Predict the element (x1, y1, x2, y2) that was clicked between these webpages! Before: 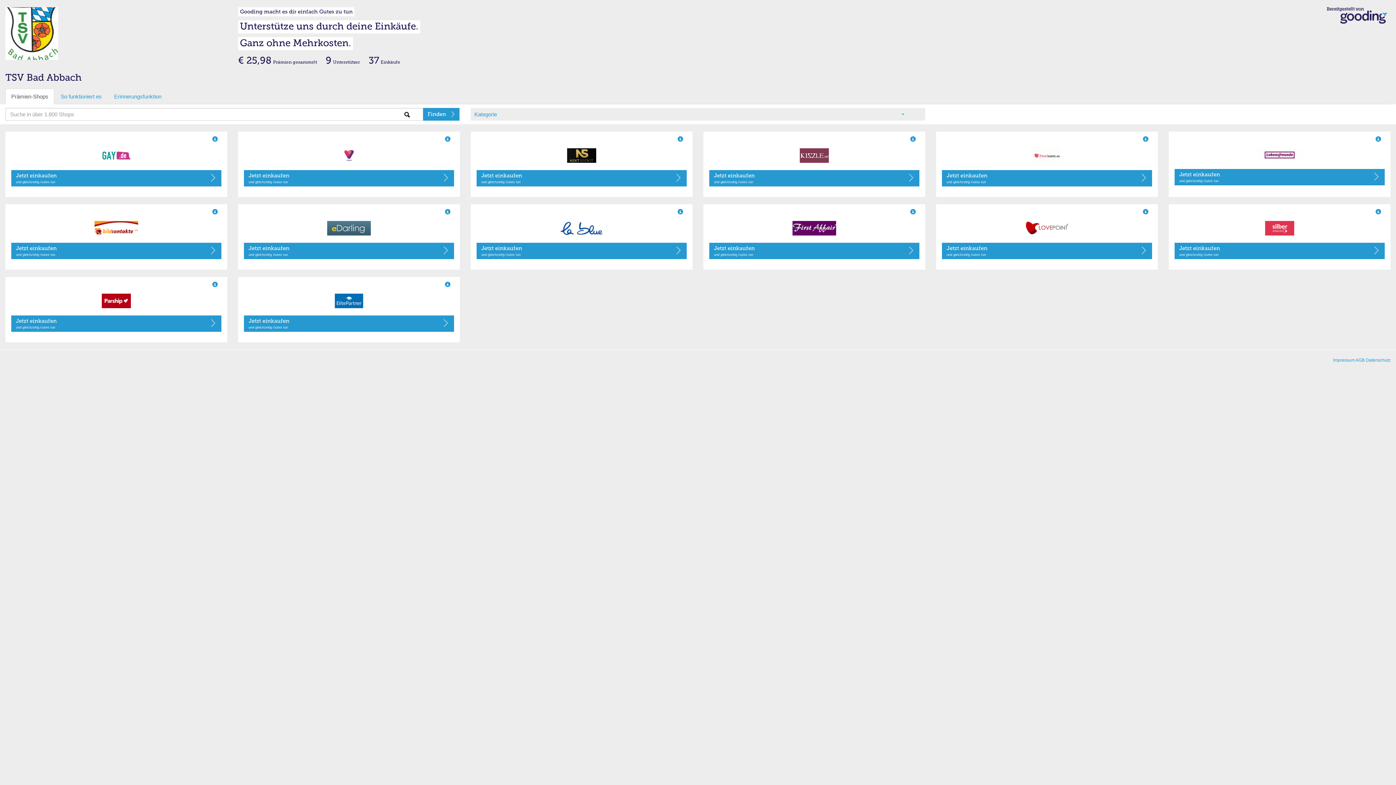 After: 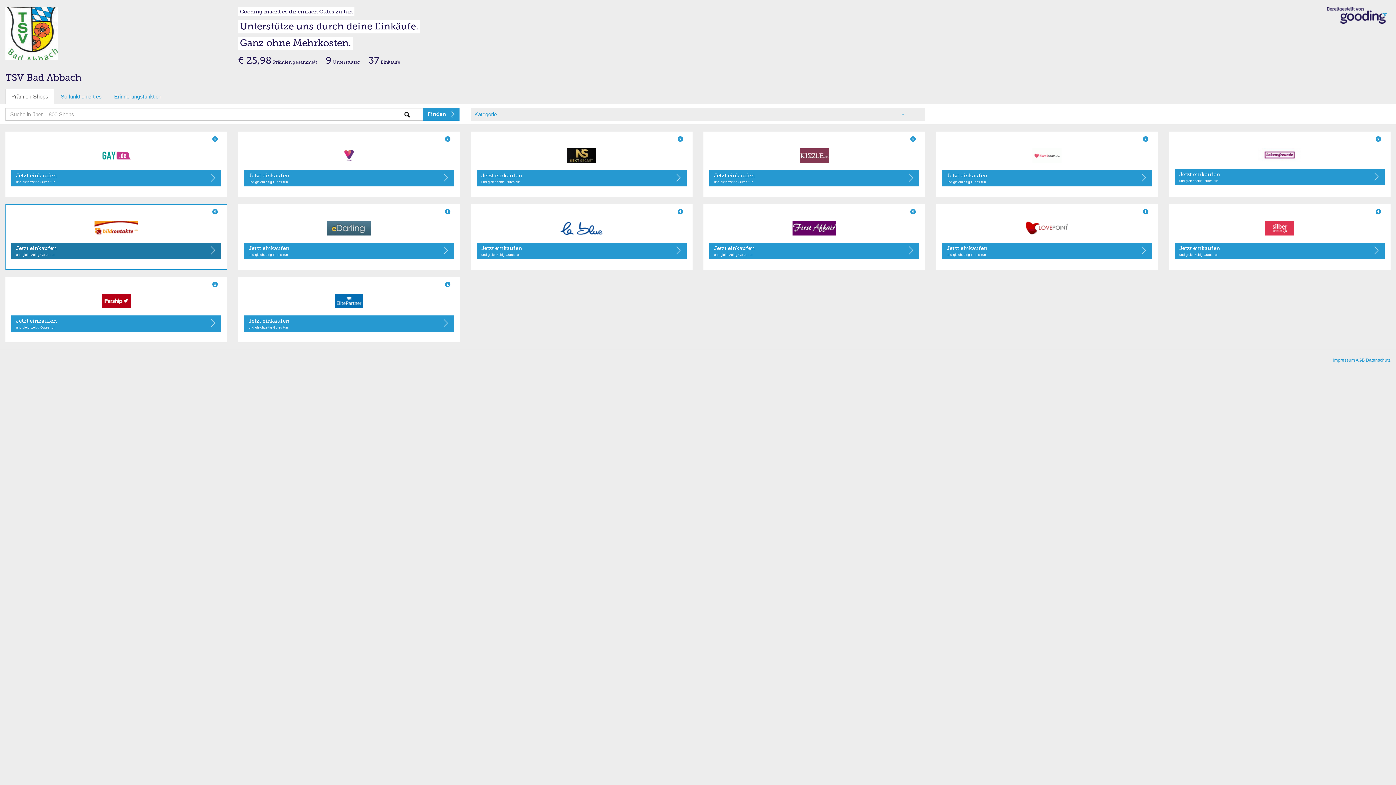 Action: bbox: (11, 242, 221, 259) label: Jetzt einkaufen
und gleichzeitig Gutes tun